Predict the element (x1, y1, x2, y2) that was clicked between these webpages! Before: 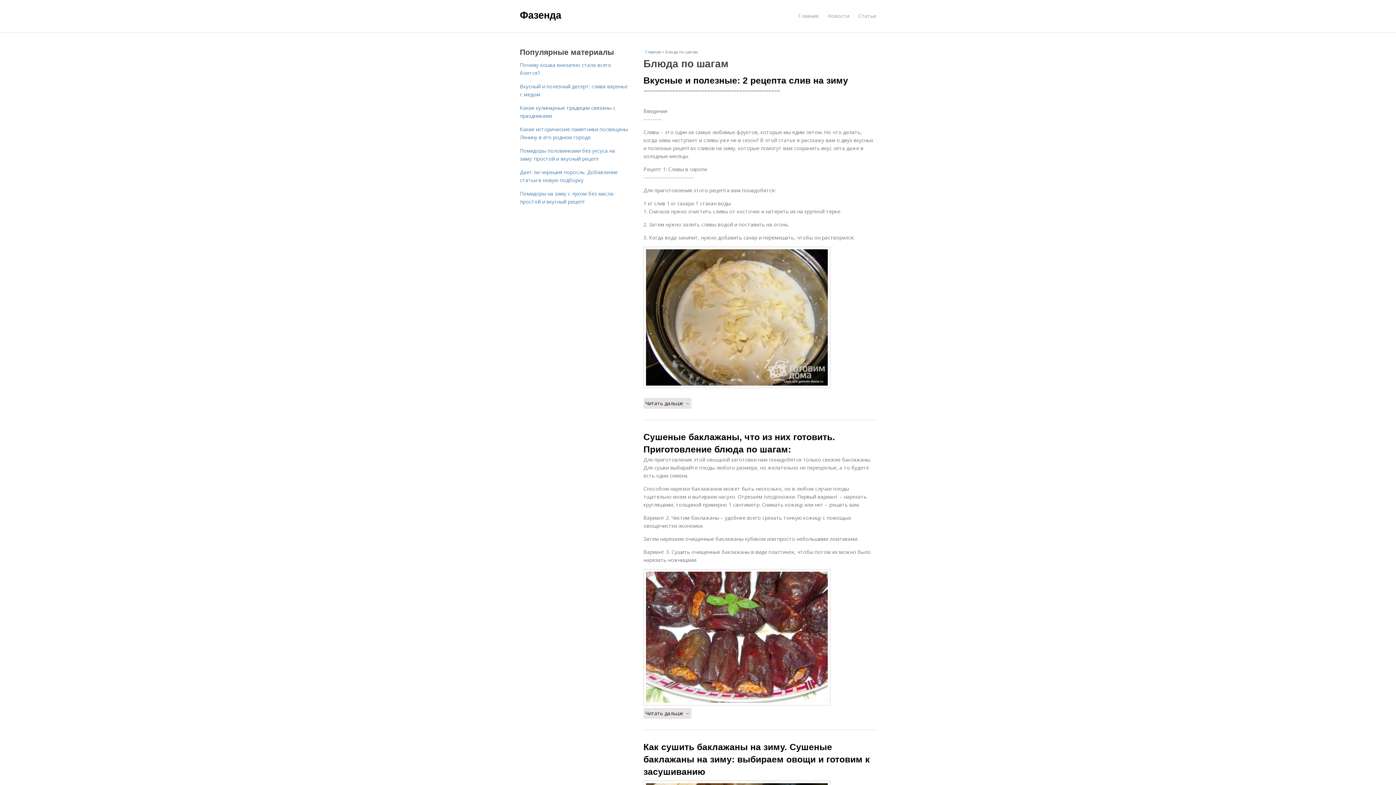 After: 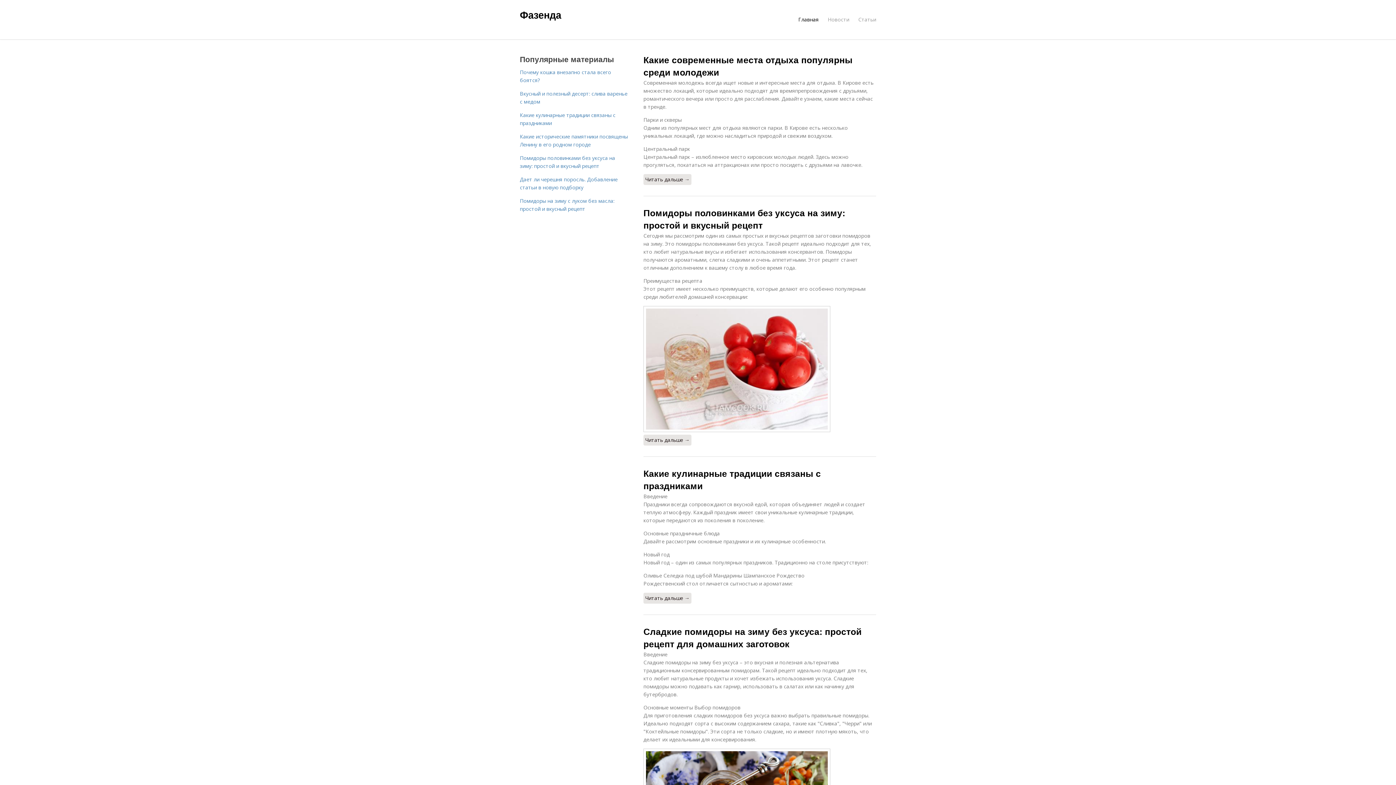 Action: bbox: (798, 8, 818, 23) label: Главная